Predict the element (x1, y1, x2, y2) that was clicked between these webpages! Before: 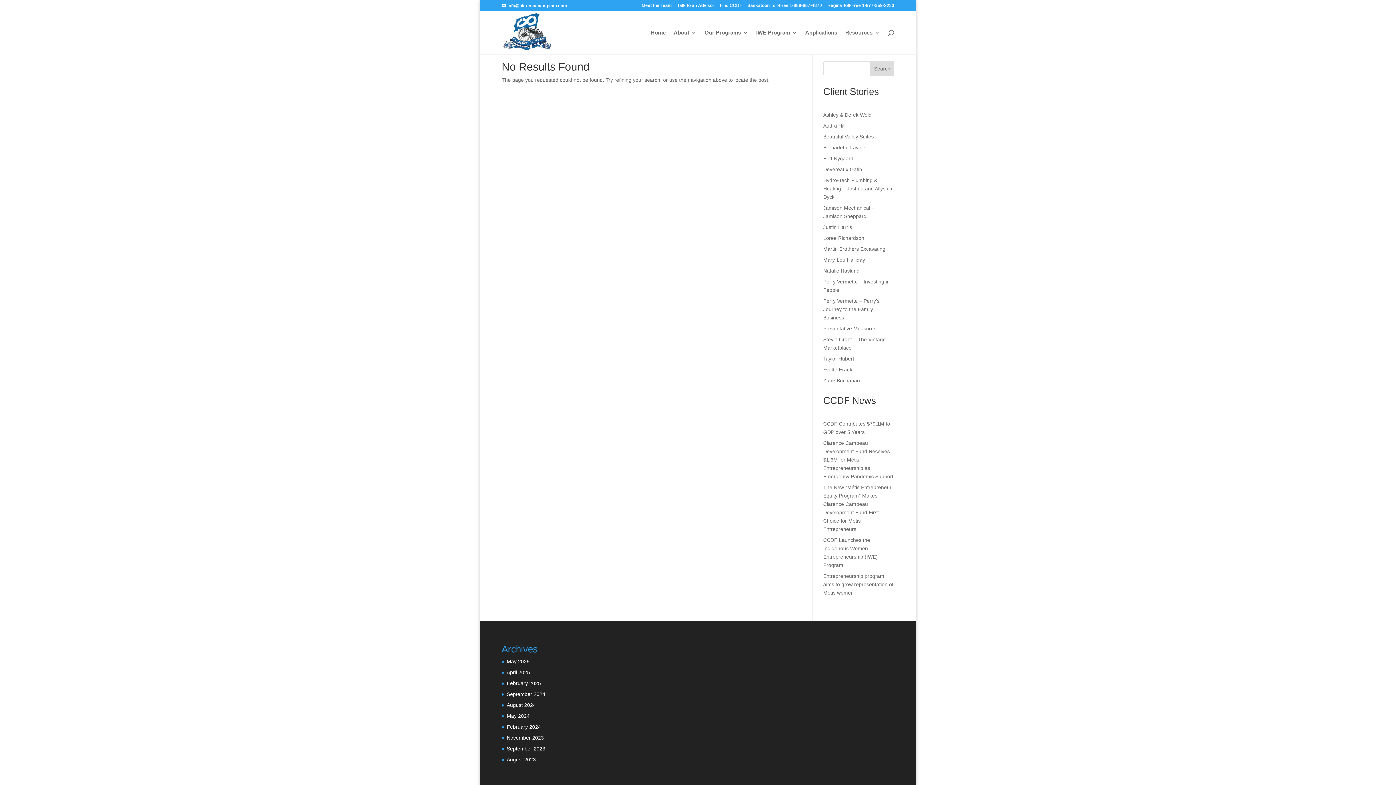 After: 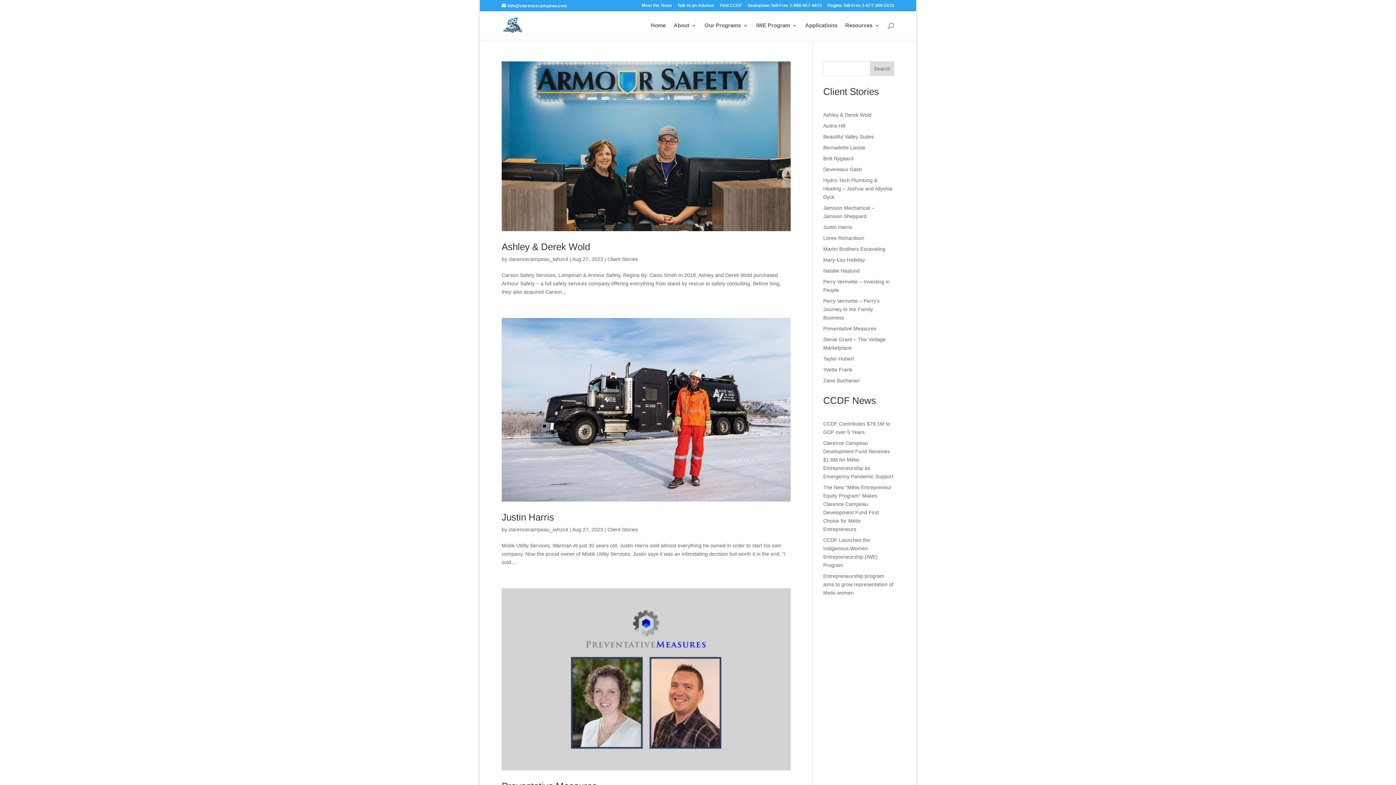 Action: label: August 2023 bbox: (506, 757, 536, 762)